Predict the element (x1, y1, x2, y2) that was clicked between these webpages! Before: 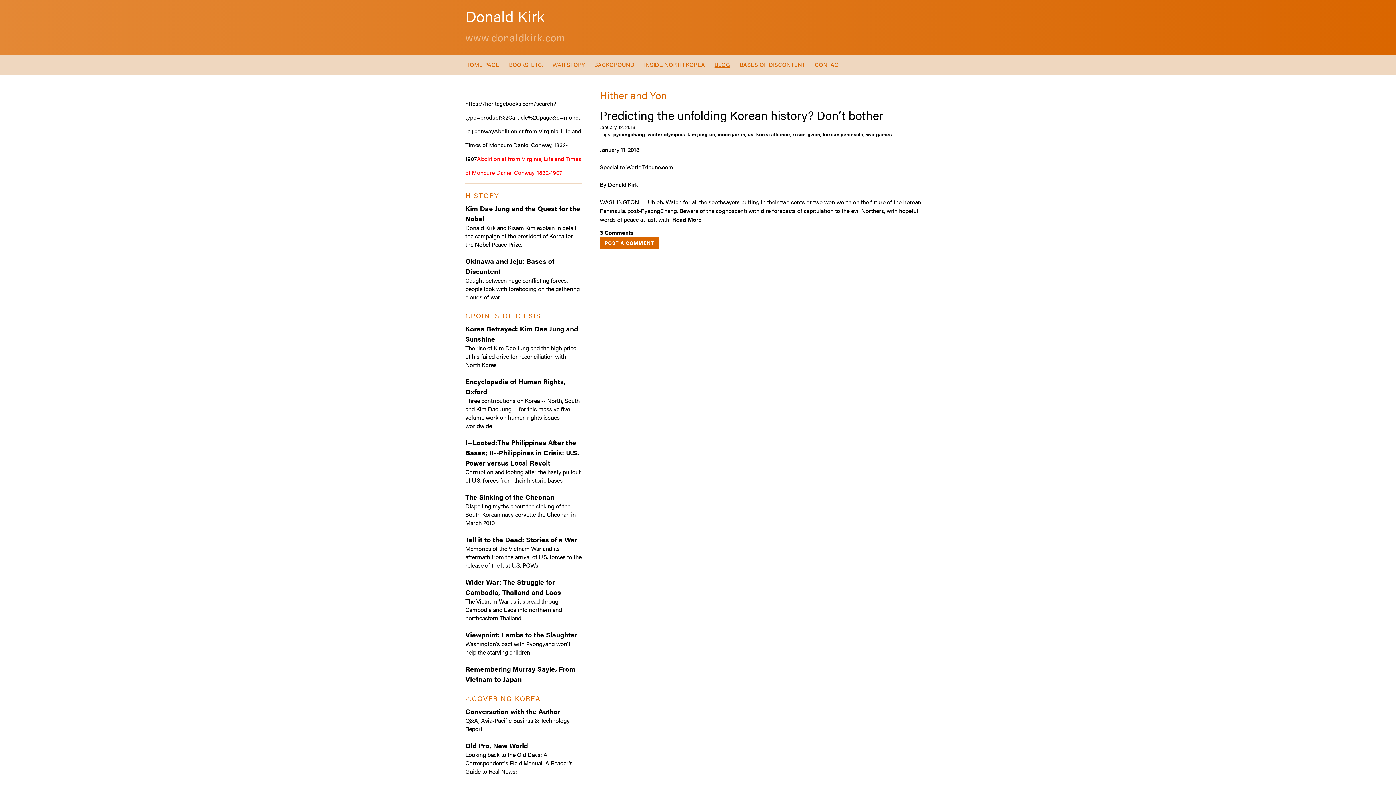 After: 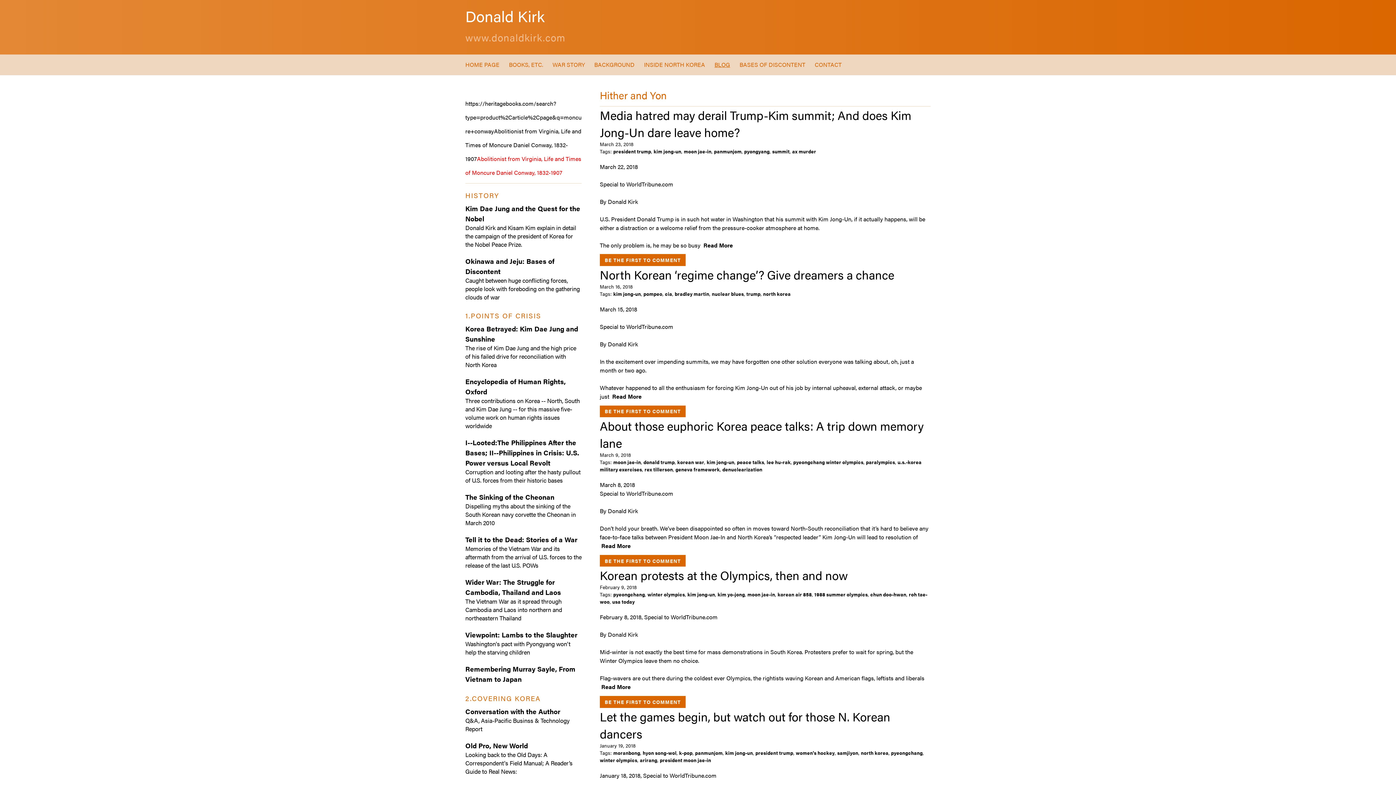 Action: bbox: (687, 130, 715, 137) label: kim jong-un